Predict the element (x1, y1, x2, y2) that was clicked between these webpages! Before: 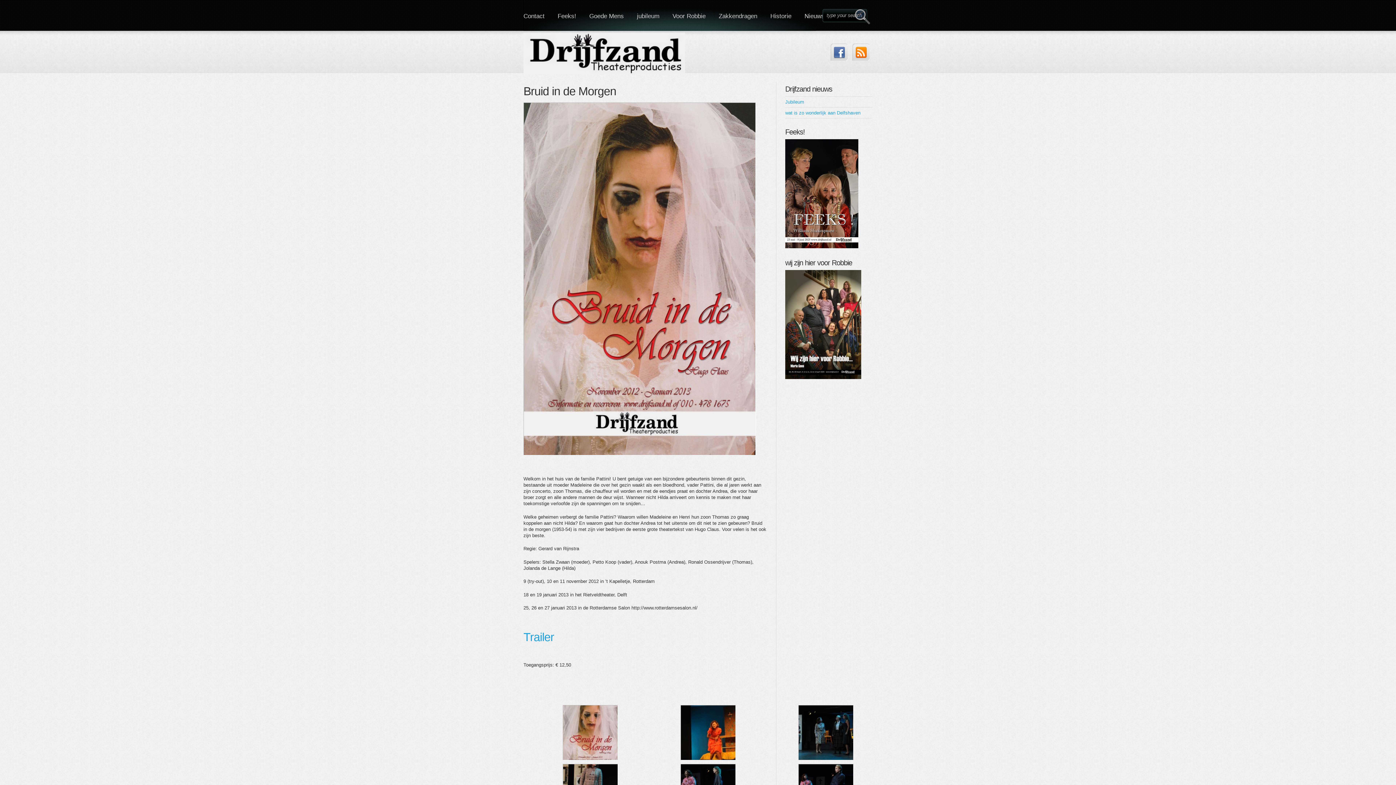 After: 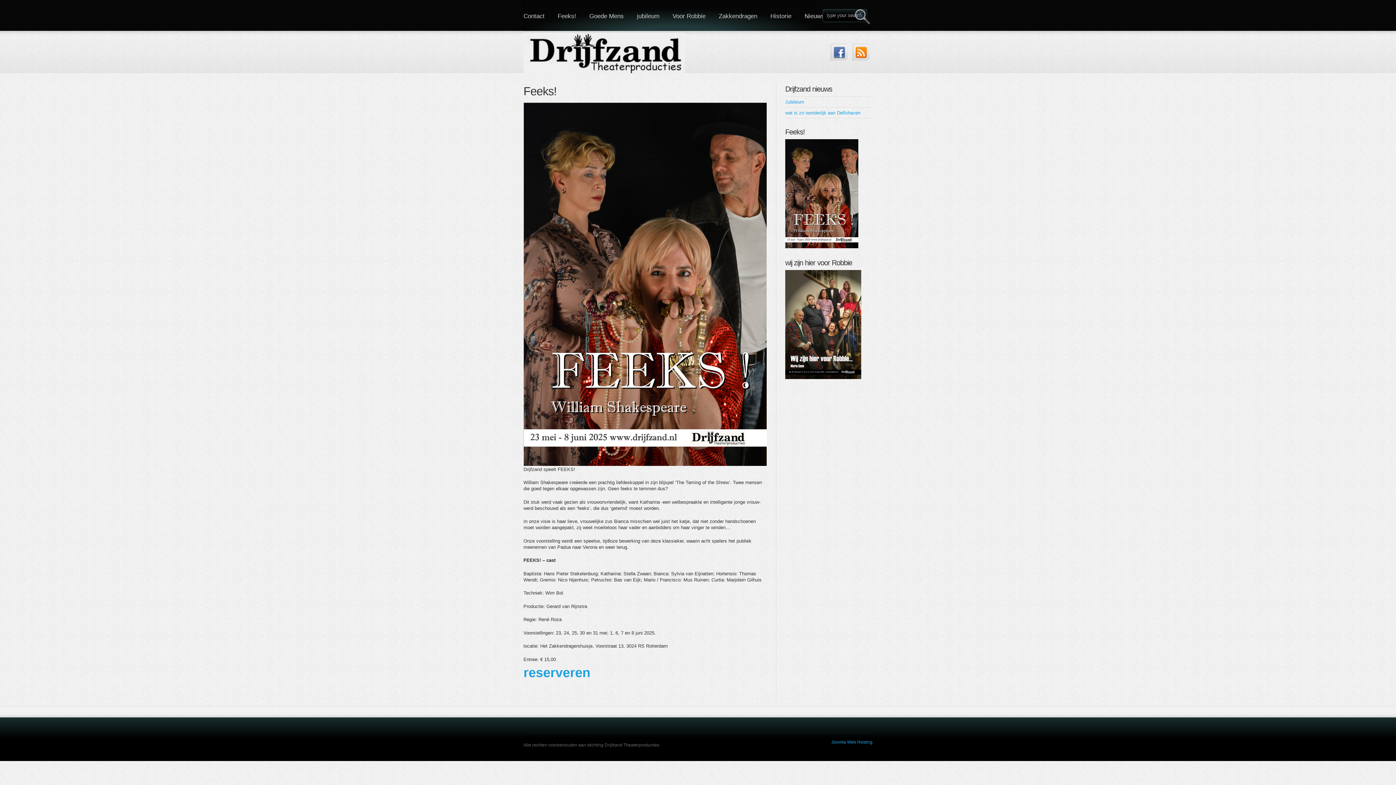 Action: label: Feeks! bbox: (551, 0, 582, 30)